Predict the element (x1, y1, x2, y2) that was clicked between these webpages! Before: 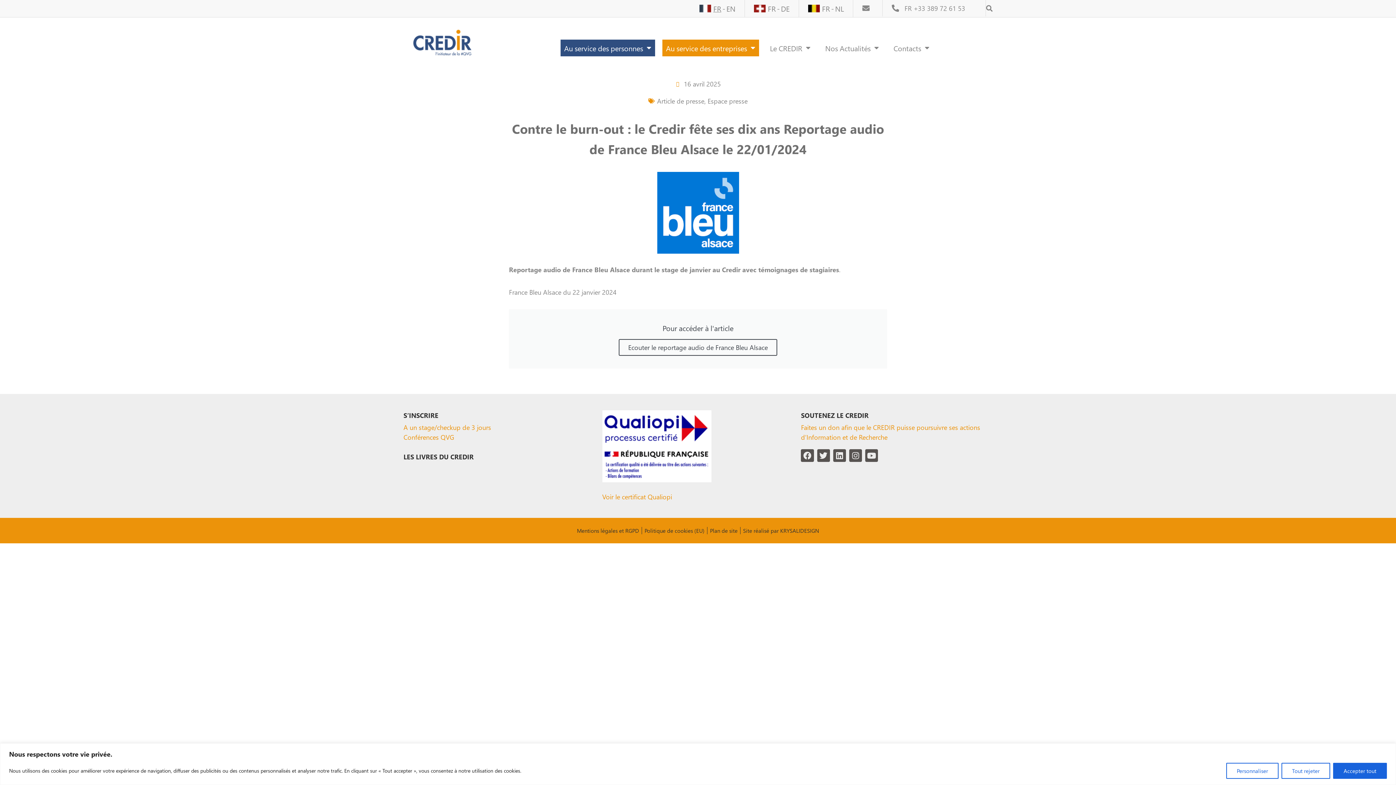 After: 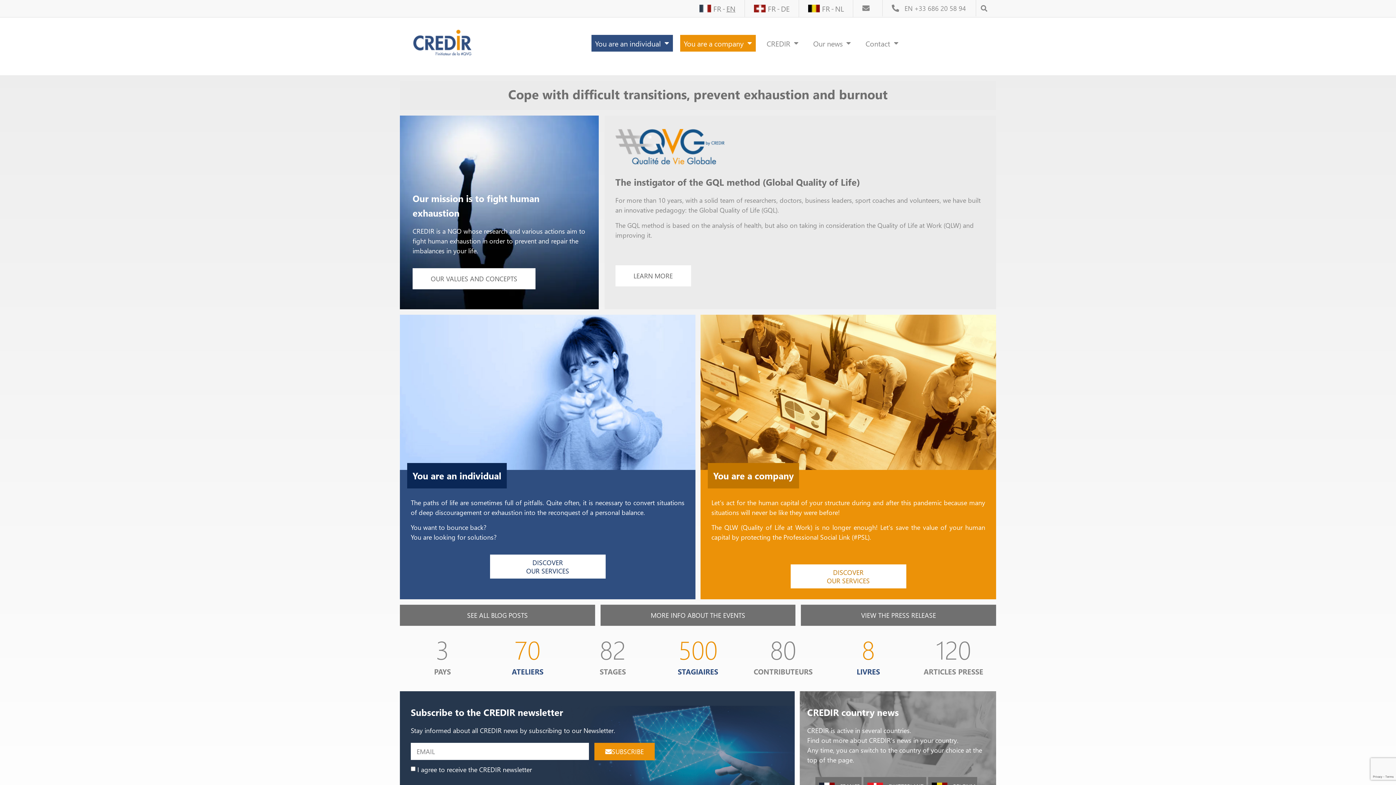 Action: label: DE bbox: (778, 0, 789, 17)